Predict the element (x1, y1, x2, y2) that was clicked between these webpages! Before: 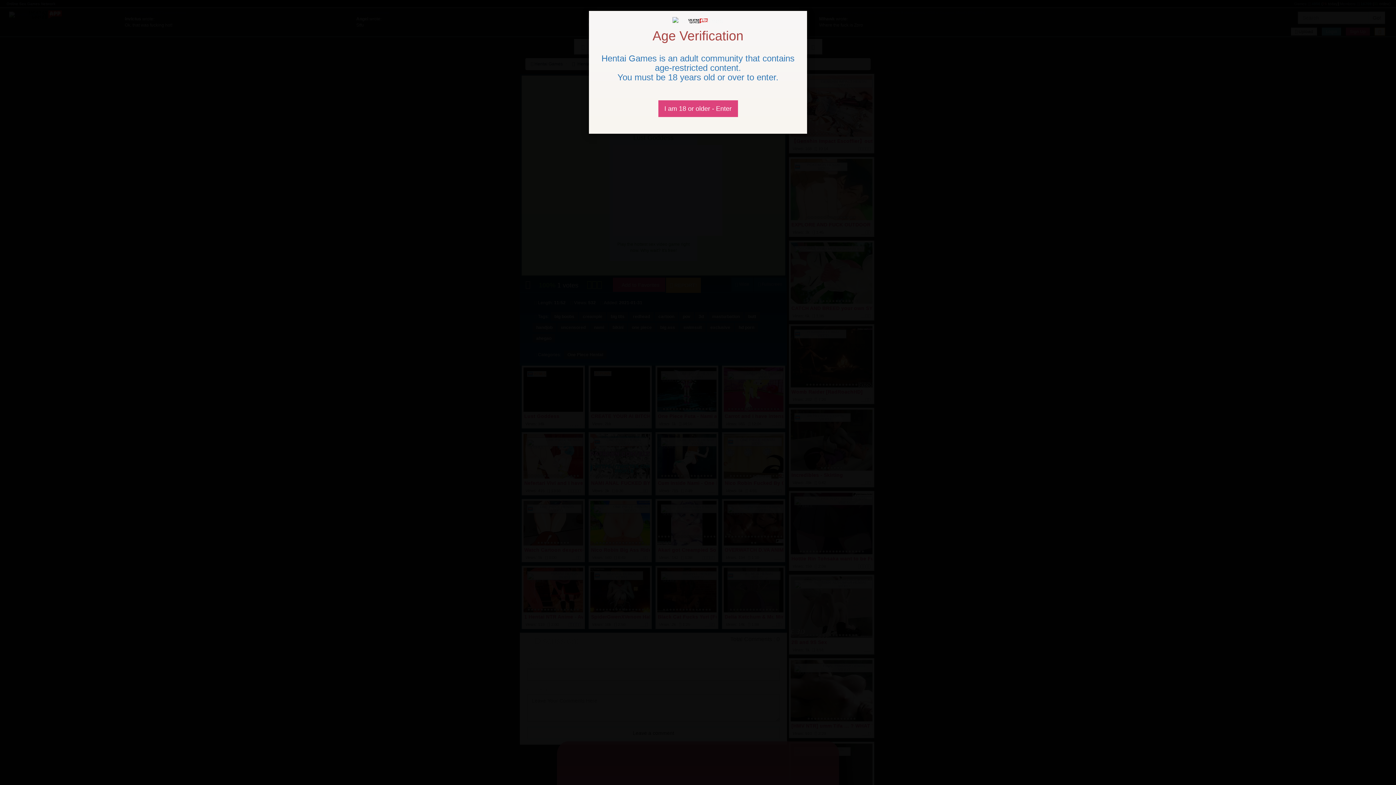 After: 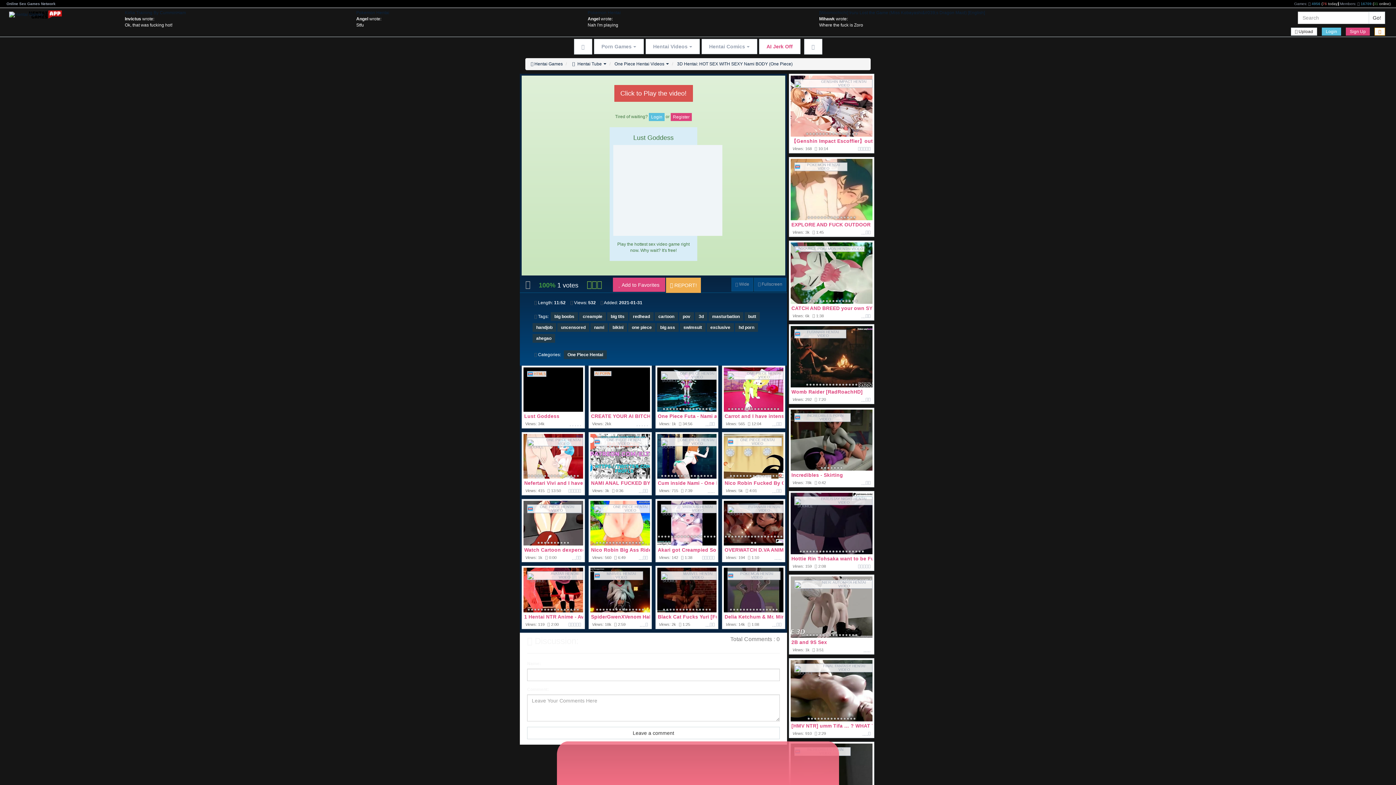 Action: label: Close bbox: (658, 100, 738, 117)